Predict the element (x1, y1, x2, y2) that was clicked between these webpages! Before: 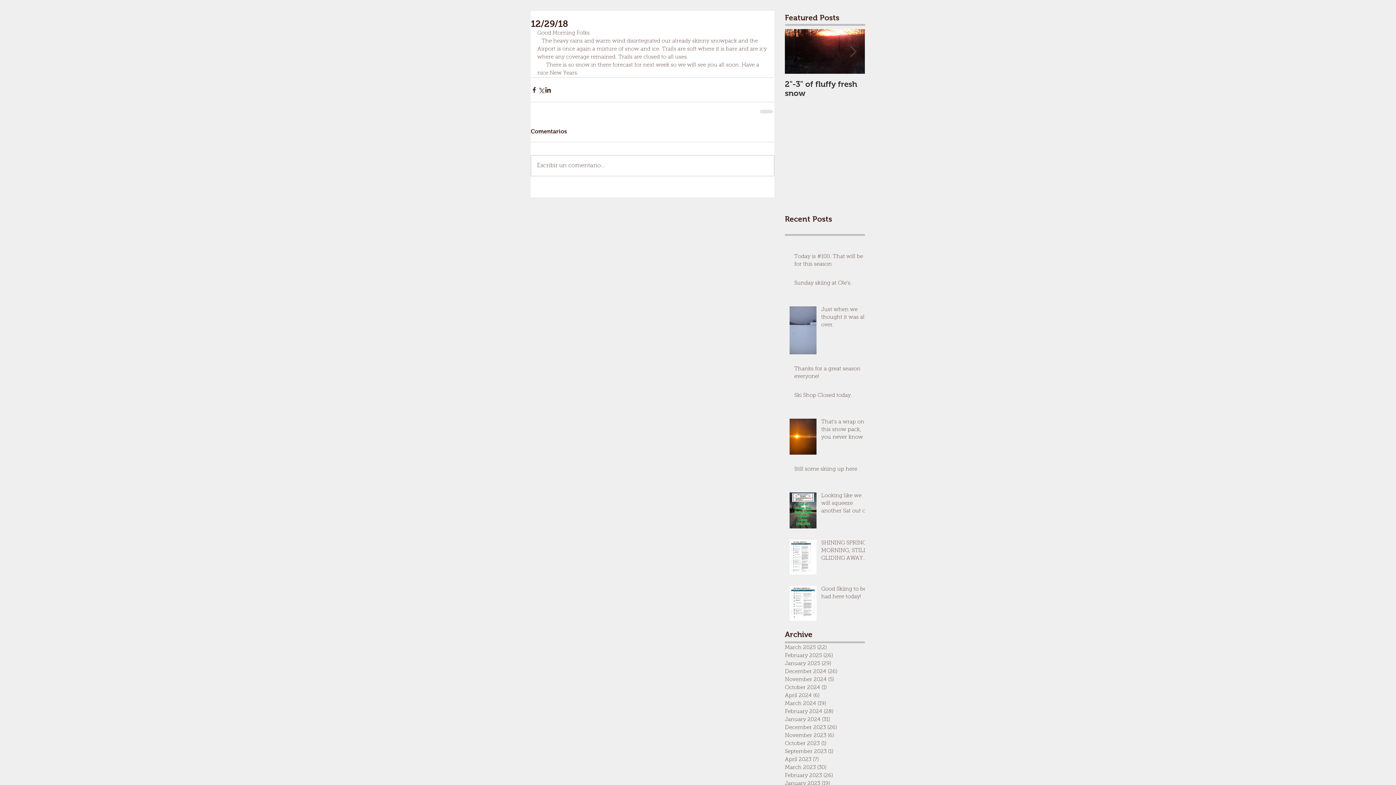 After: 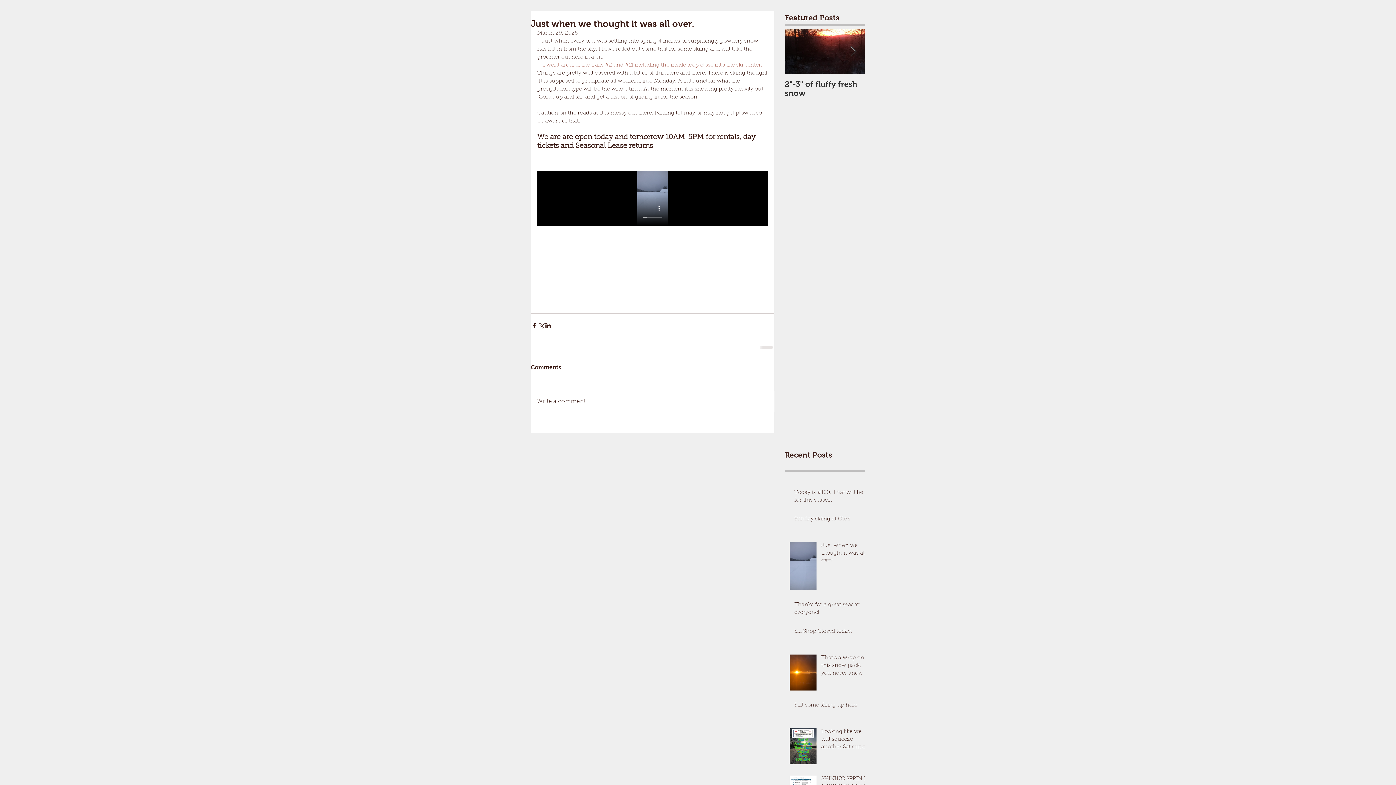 Action: label: Just when we thought it was all over. bbox: (821, 306, 869, 332)